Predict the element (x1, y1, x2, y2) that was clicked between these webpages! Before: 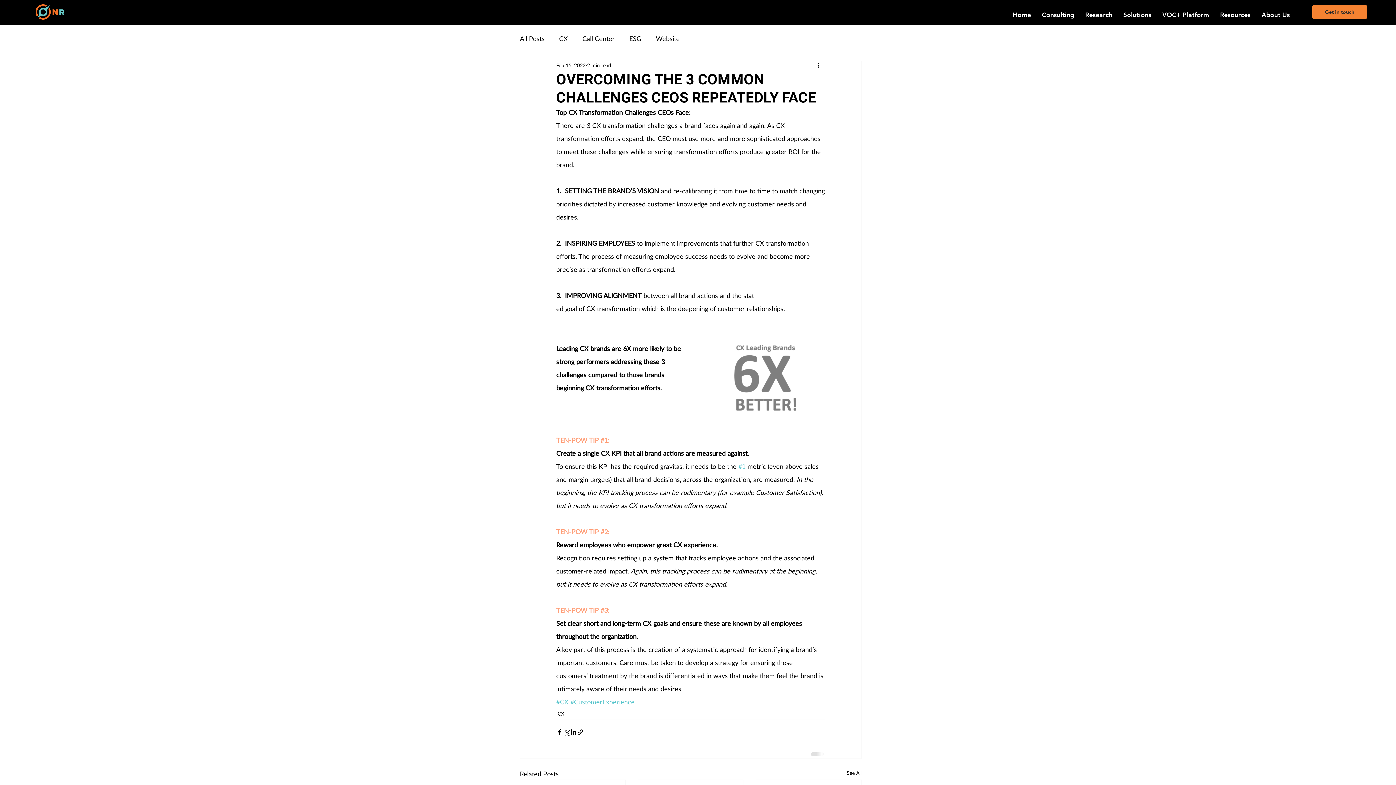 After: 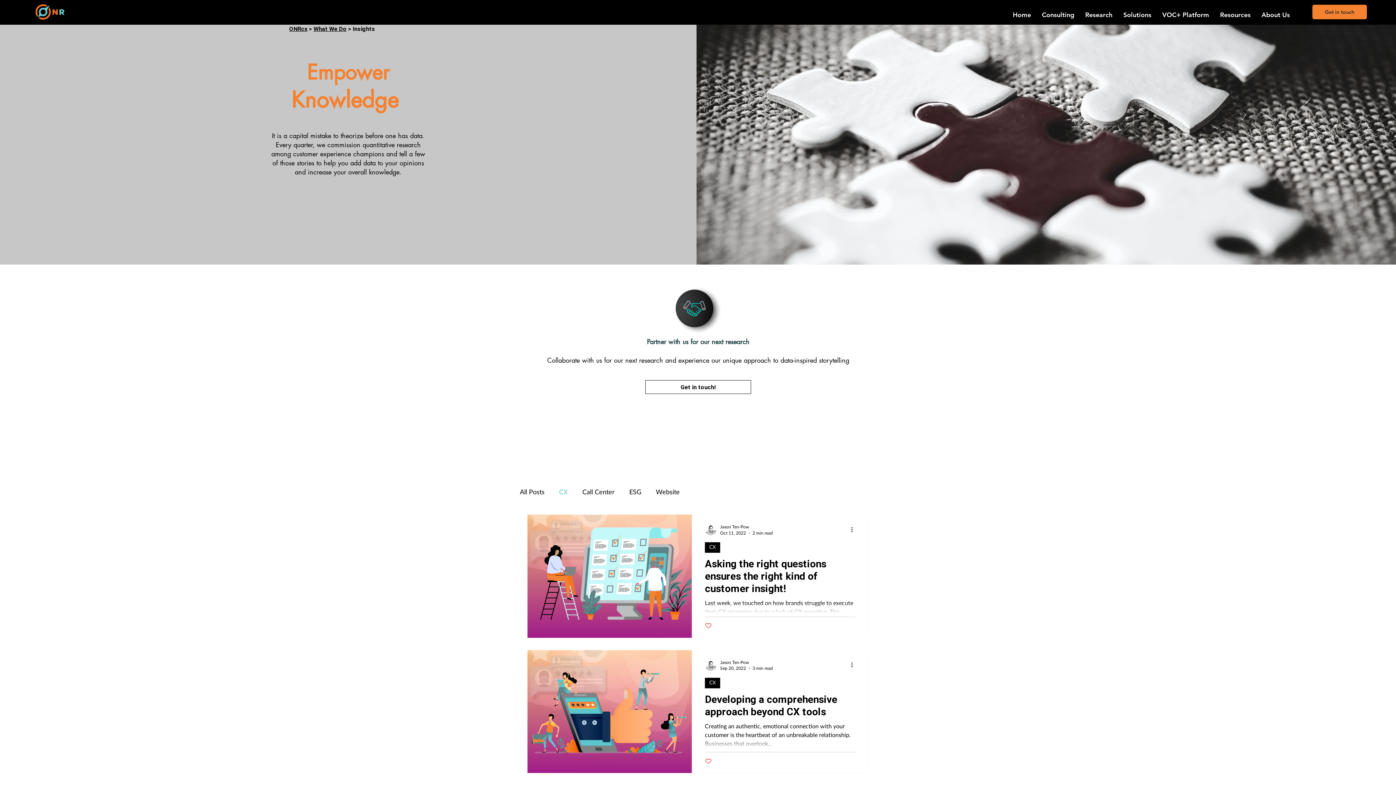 Action: label: CX bbox: (557, 710, 564, 718)